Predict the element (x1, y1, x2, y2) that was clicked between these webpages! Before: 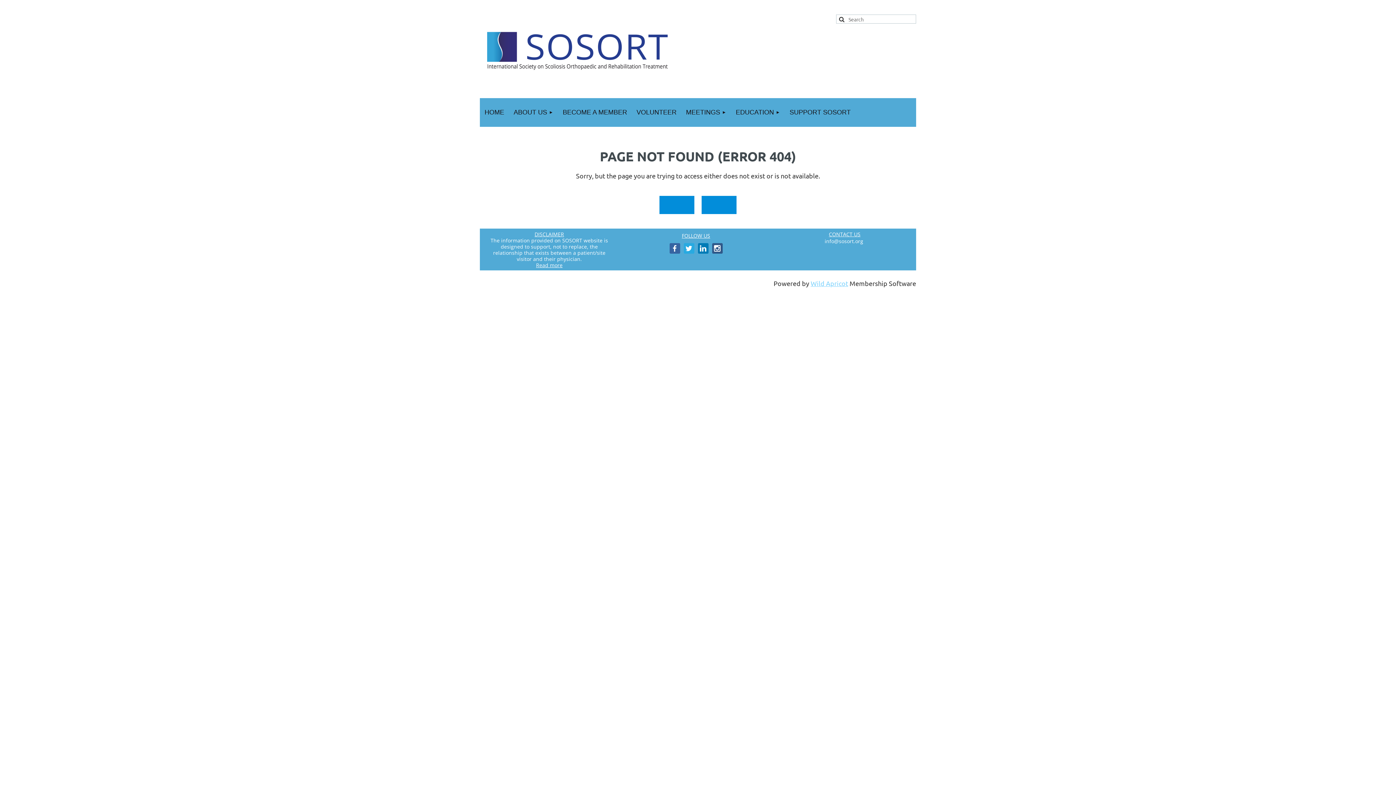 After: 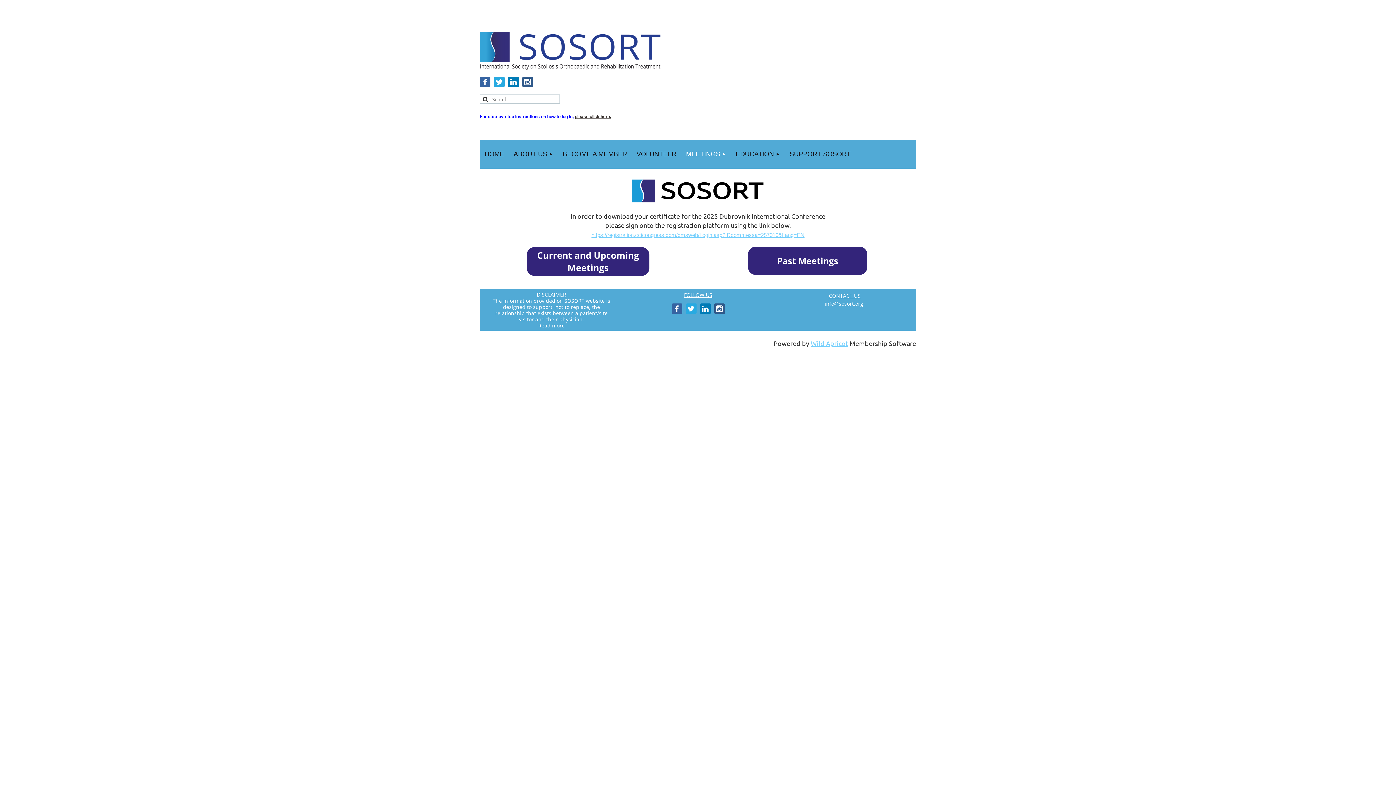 Action: bbox: (681, 98, 731, 126) label: MEETINGS